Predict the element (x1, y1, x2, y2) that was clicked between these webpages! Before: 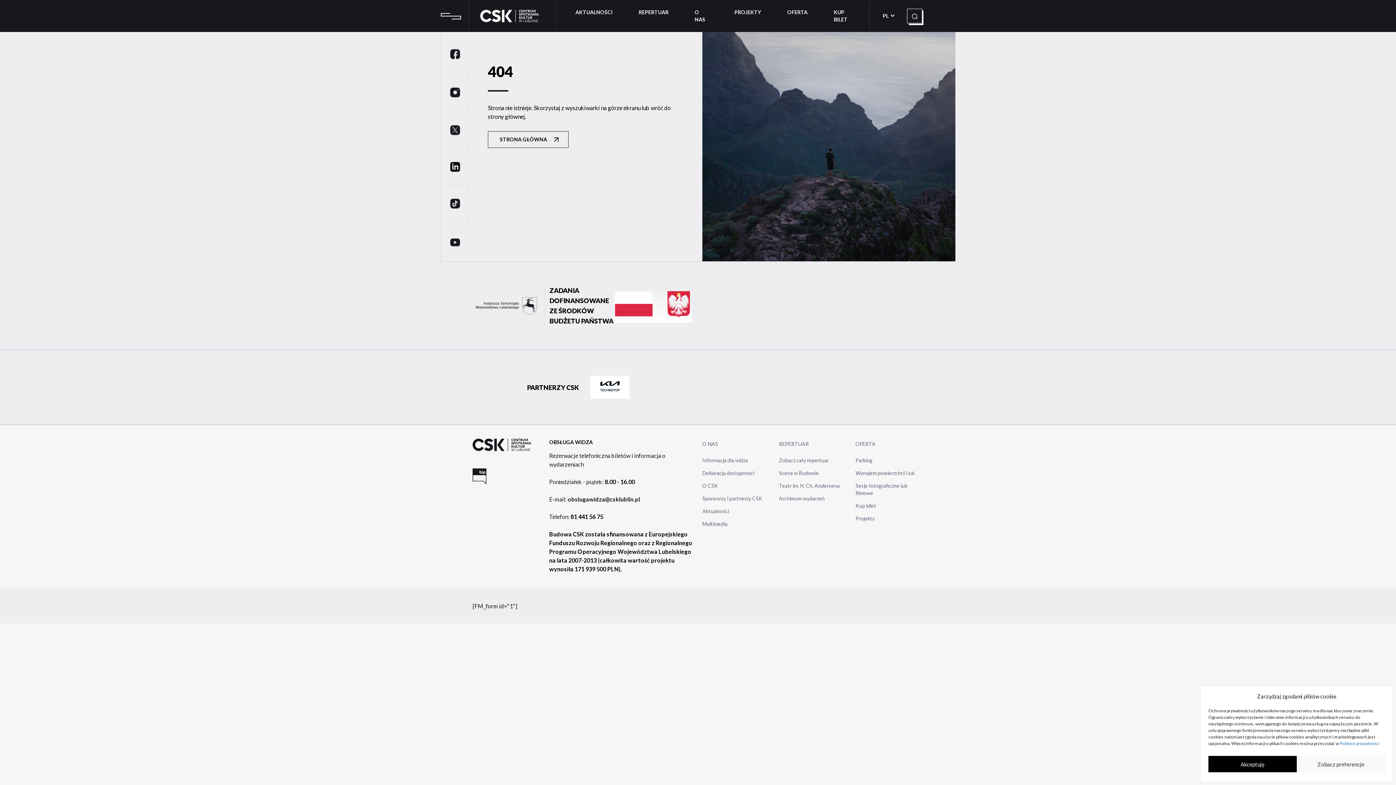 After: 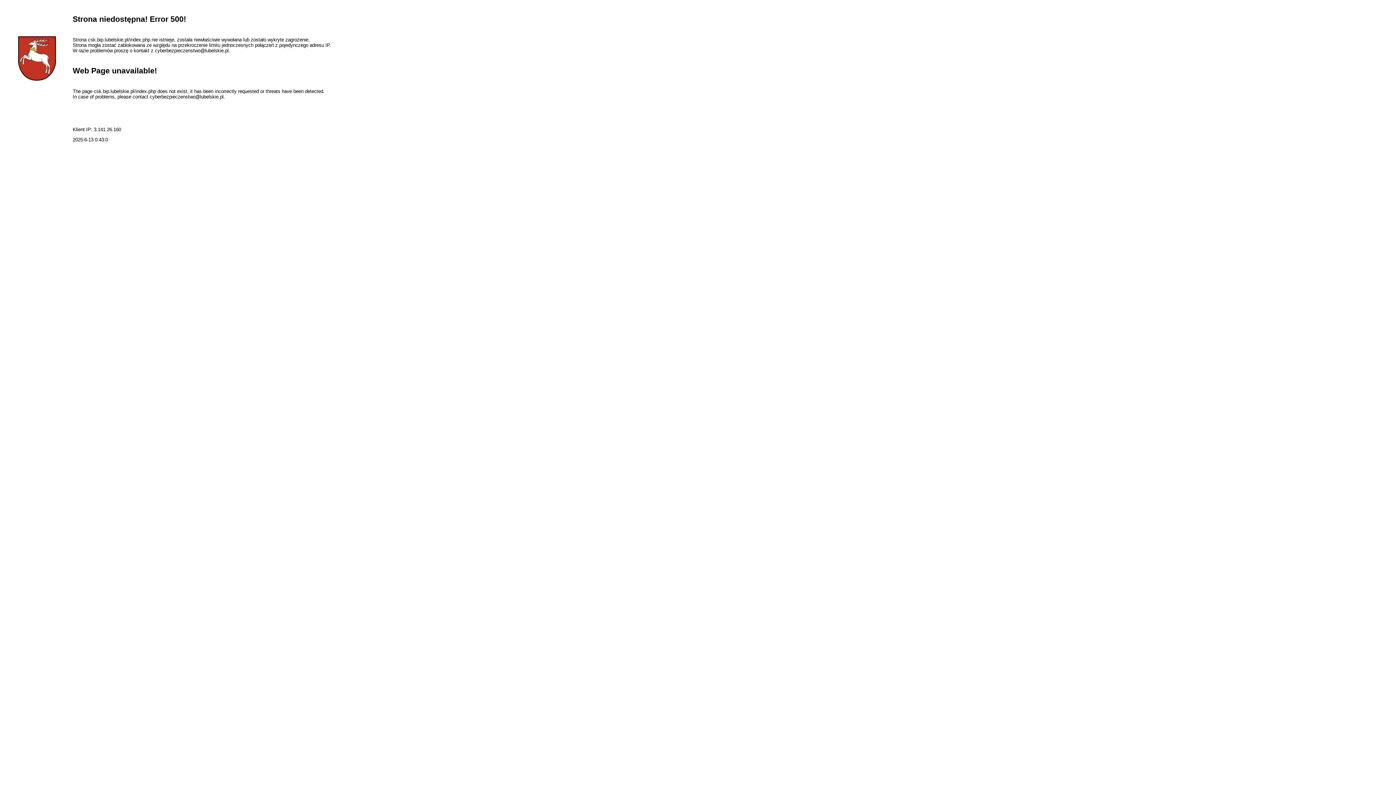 Action: bbox: (472, 472, 486, 479)